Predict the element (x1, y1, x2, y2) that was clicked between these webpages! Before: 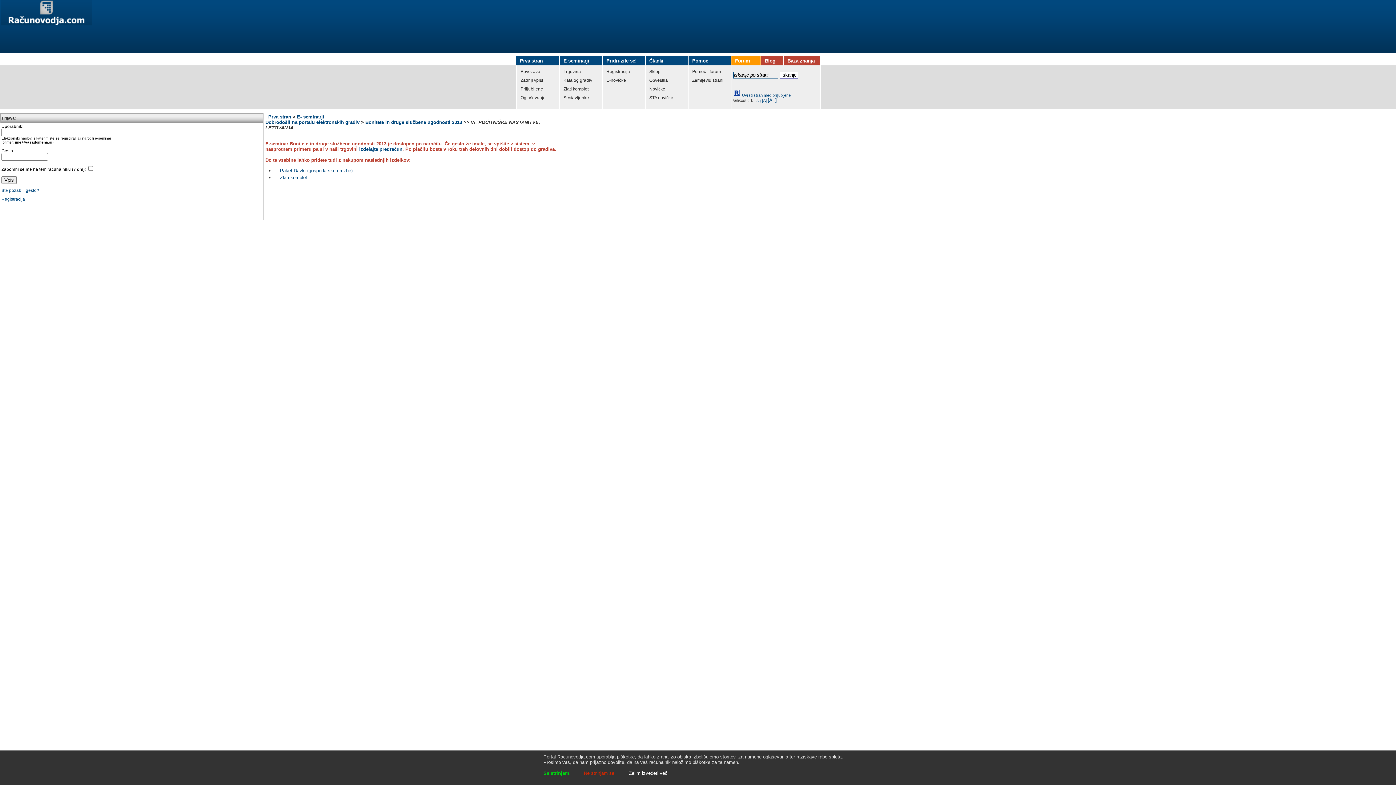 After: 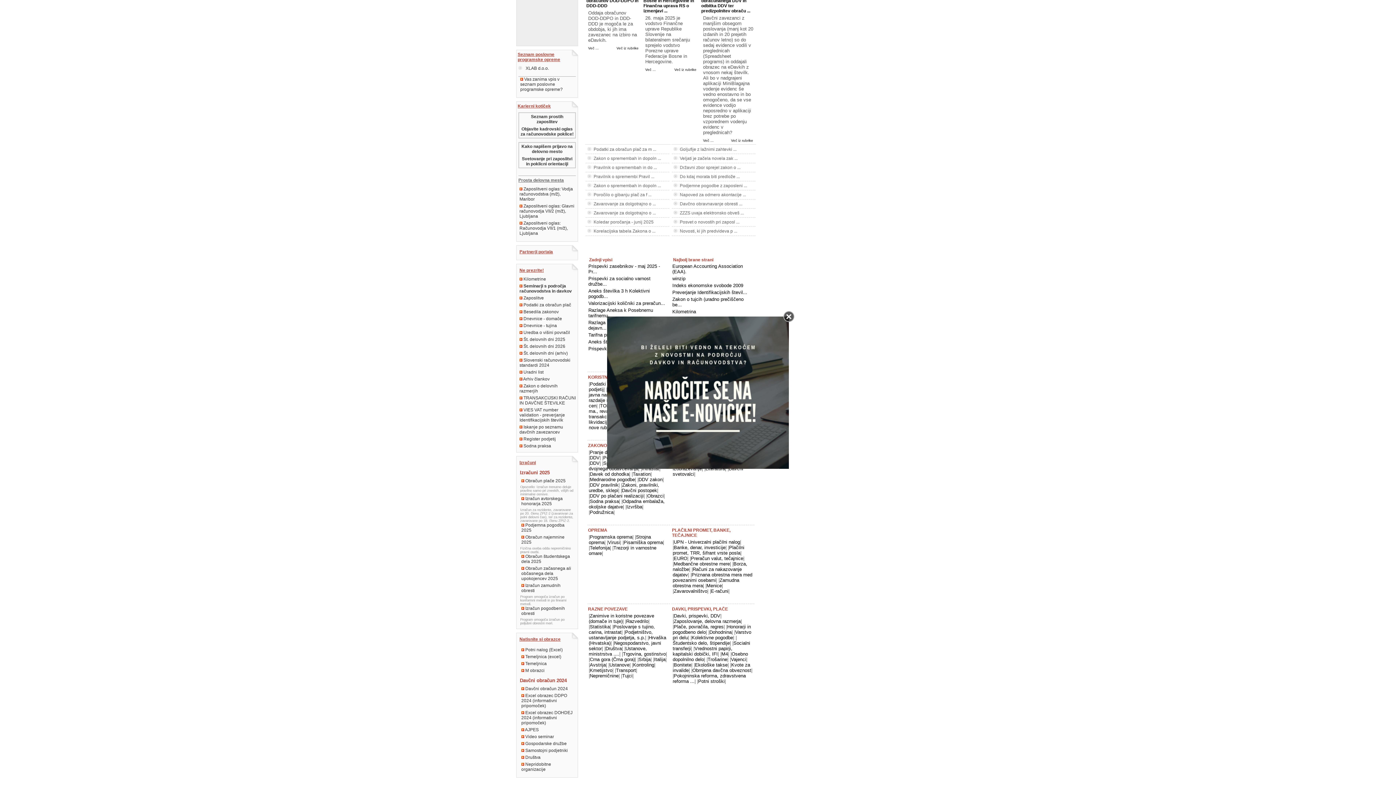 Action: label: Povezave bbox: (517, 65, 559, 74)